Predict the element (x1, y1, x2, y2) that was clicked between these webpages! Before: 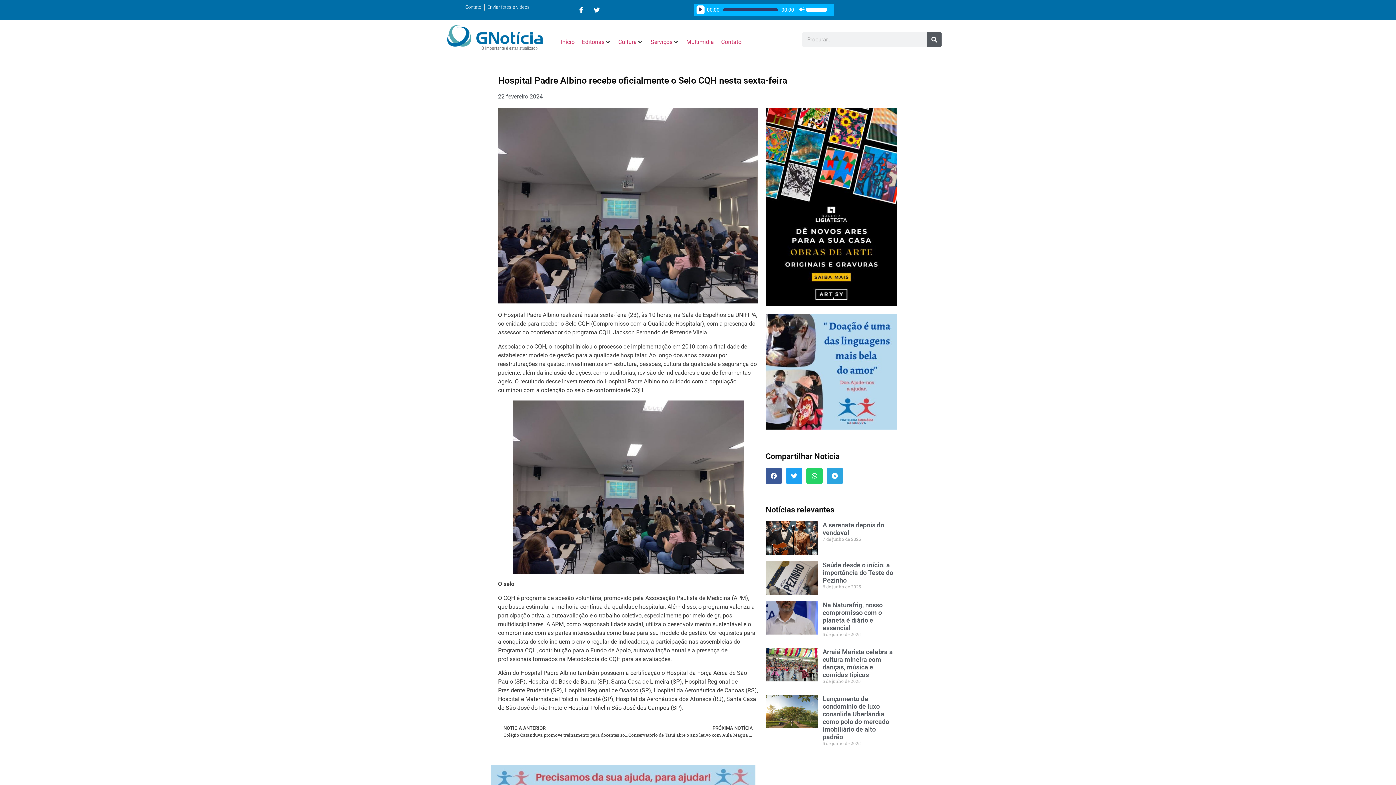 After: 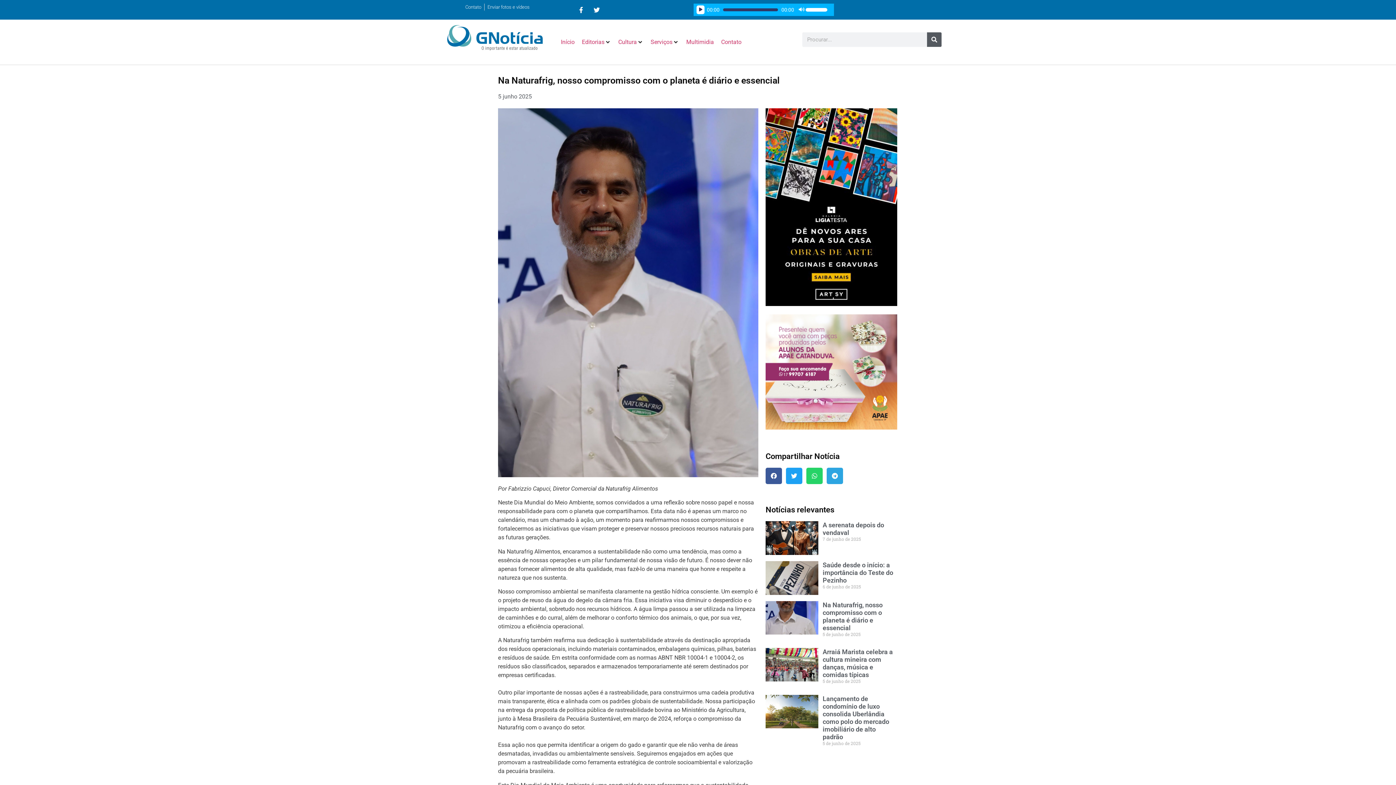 Action: bbox: (765, 601, 818, 642)